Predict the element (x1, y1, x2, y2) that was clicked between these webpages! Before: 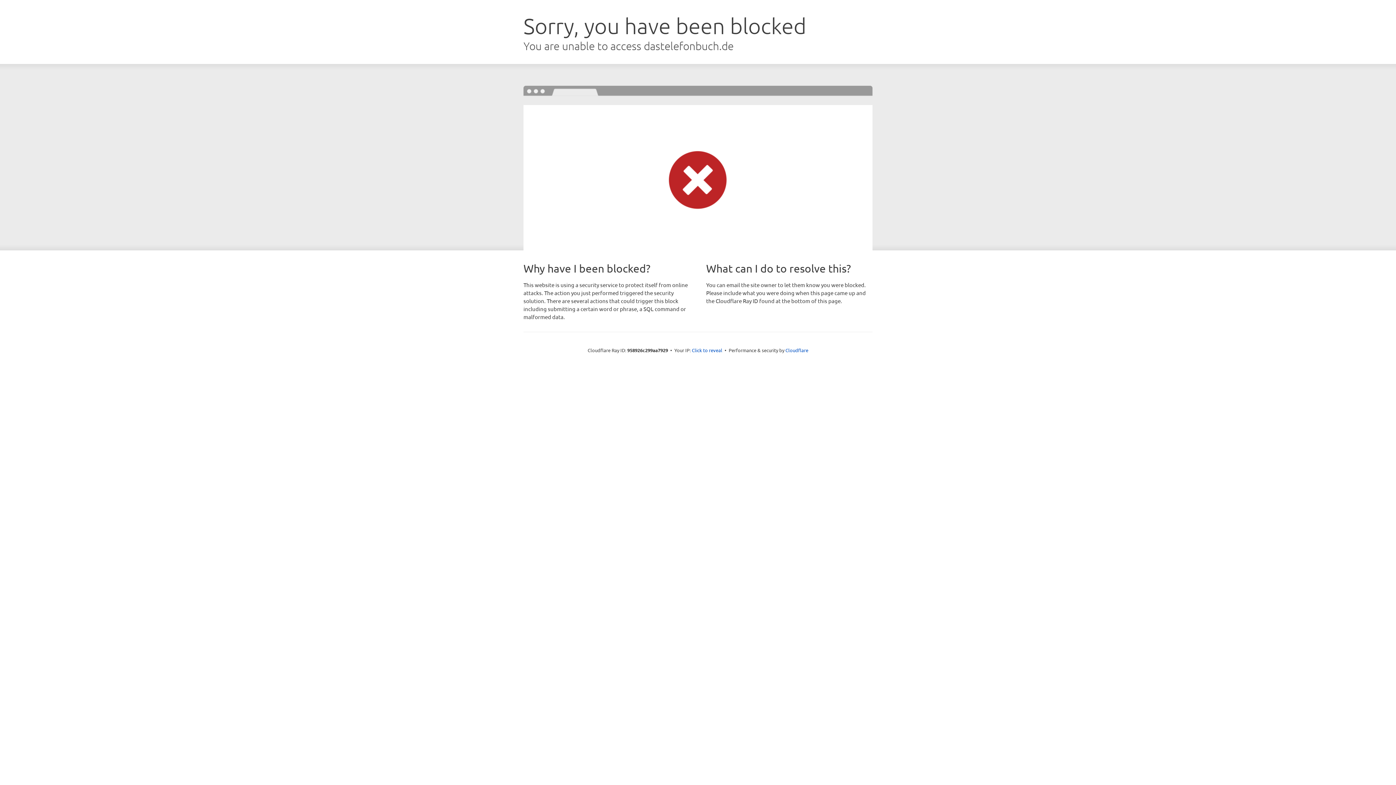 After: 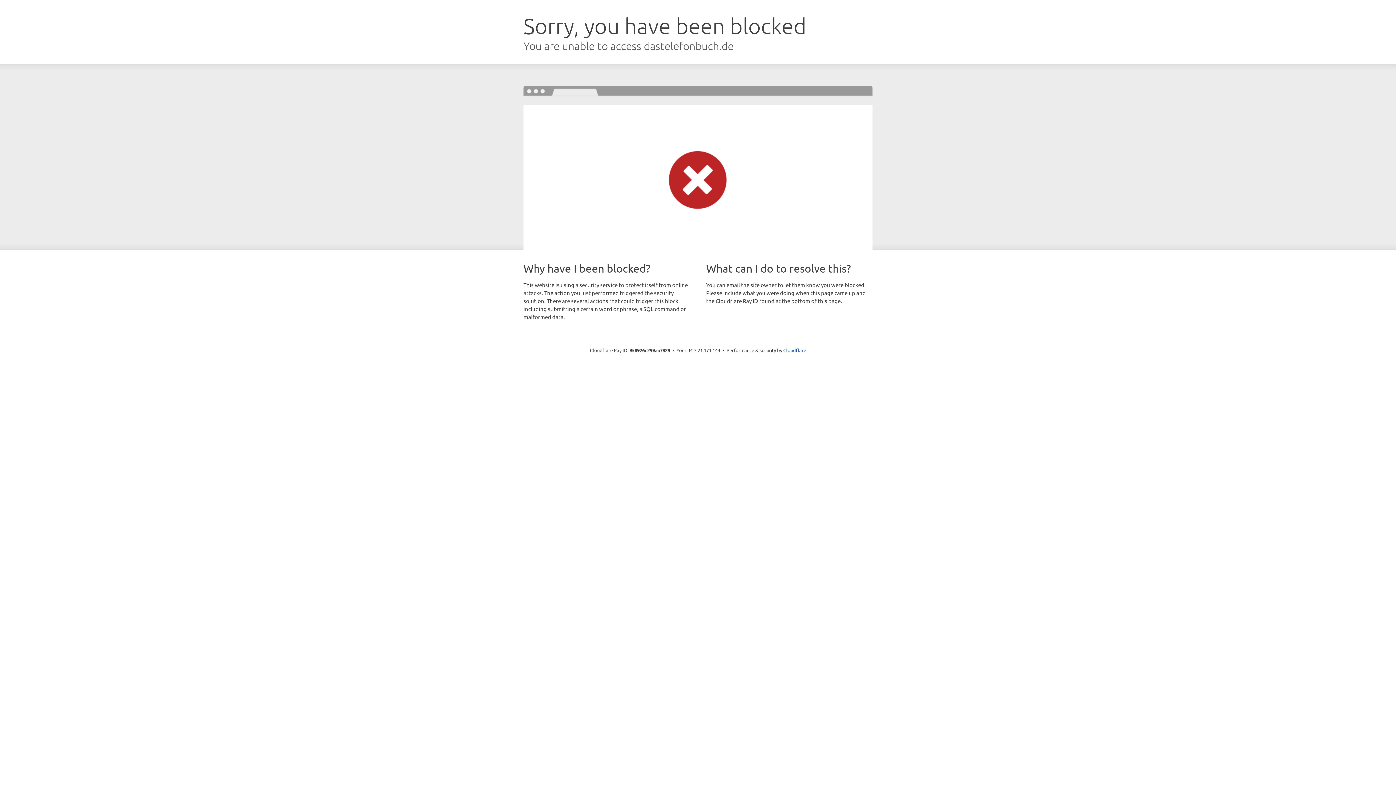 Action: label: Click to reveal bbox: (692, 346, 722, 353)